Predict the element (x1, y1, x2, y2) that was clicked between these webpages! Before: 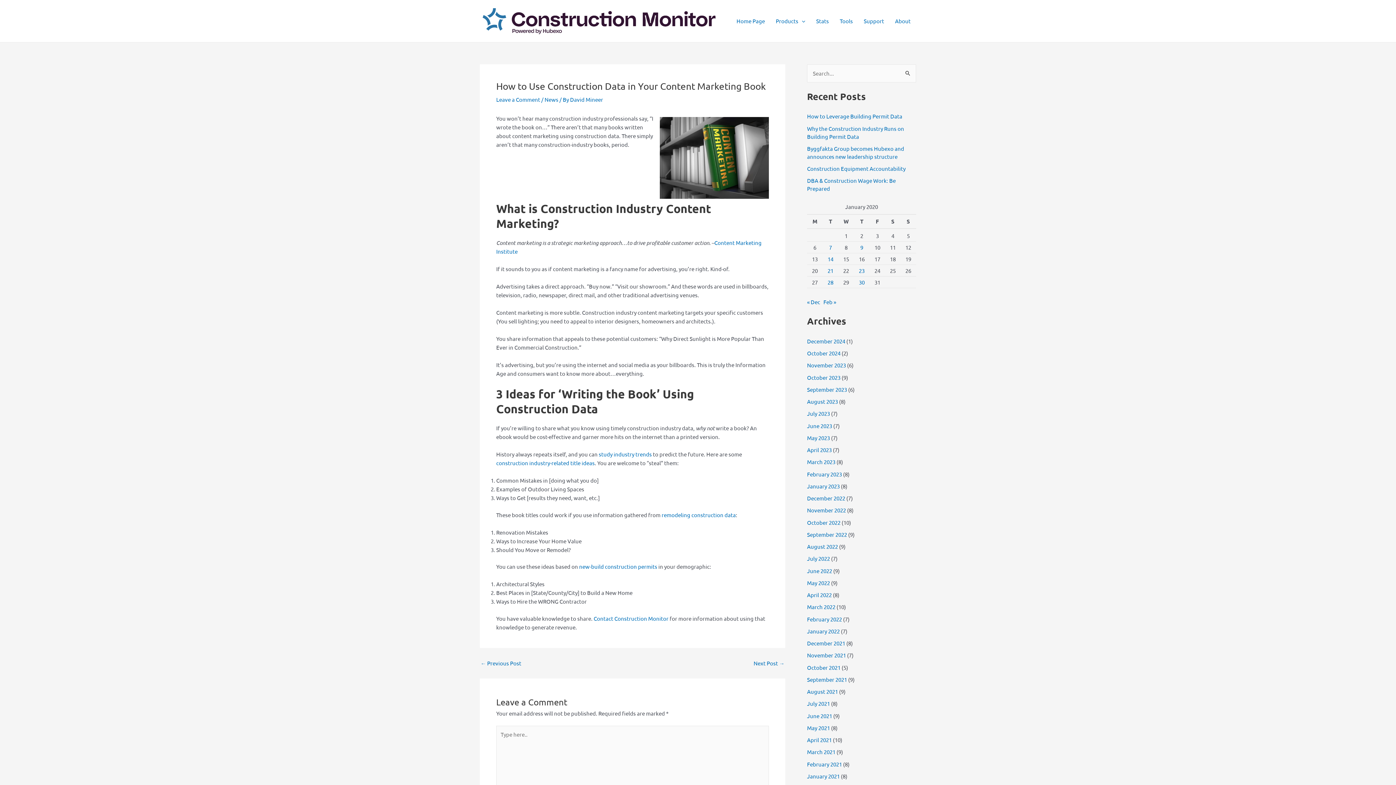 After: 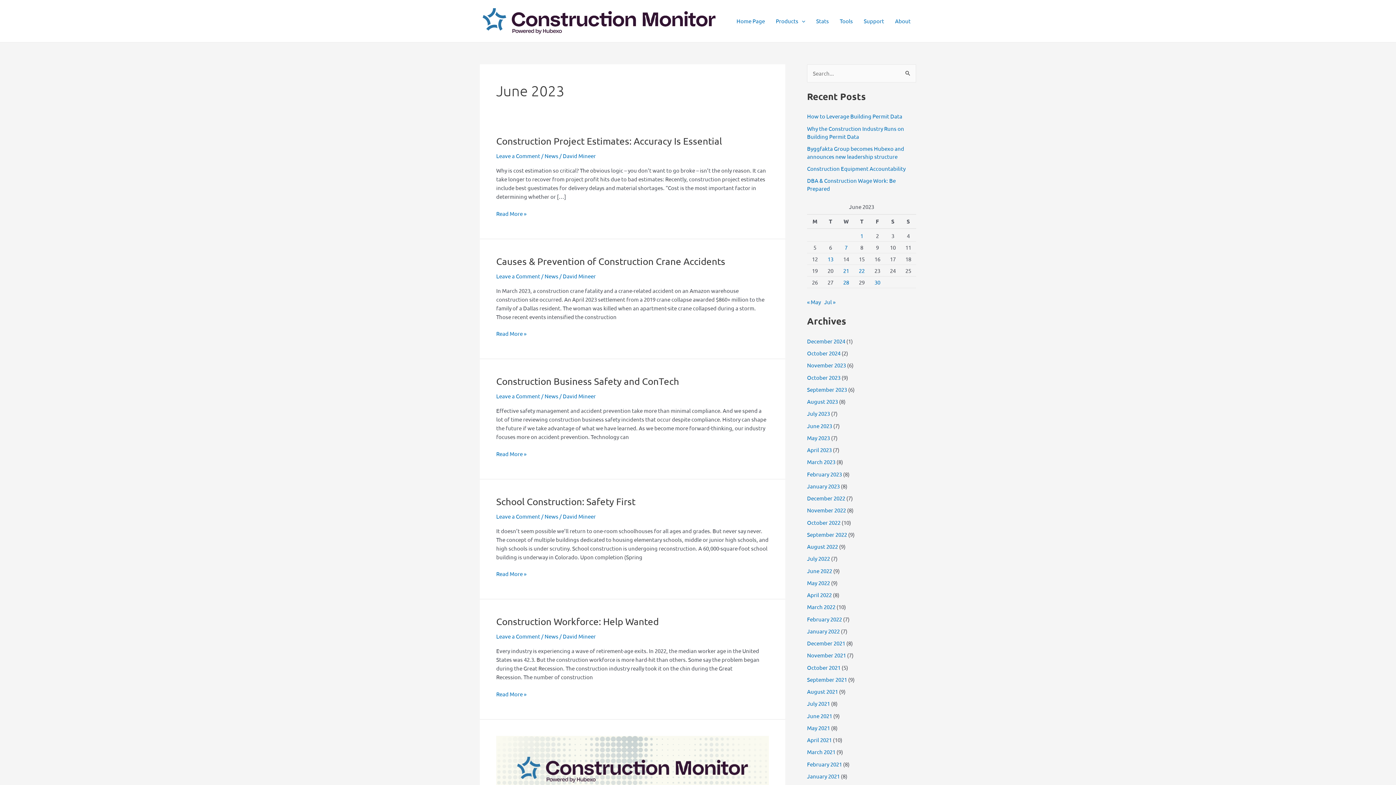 Action: bbox: (807, 422, 832, 429) label: June 2023